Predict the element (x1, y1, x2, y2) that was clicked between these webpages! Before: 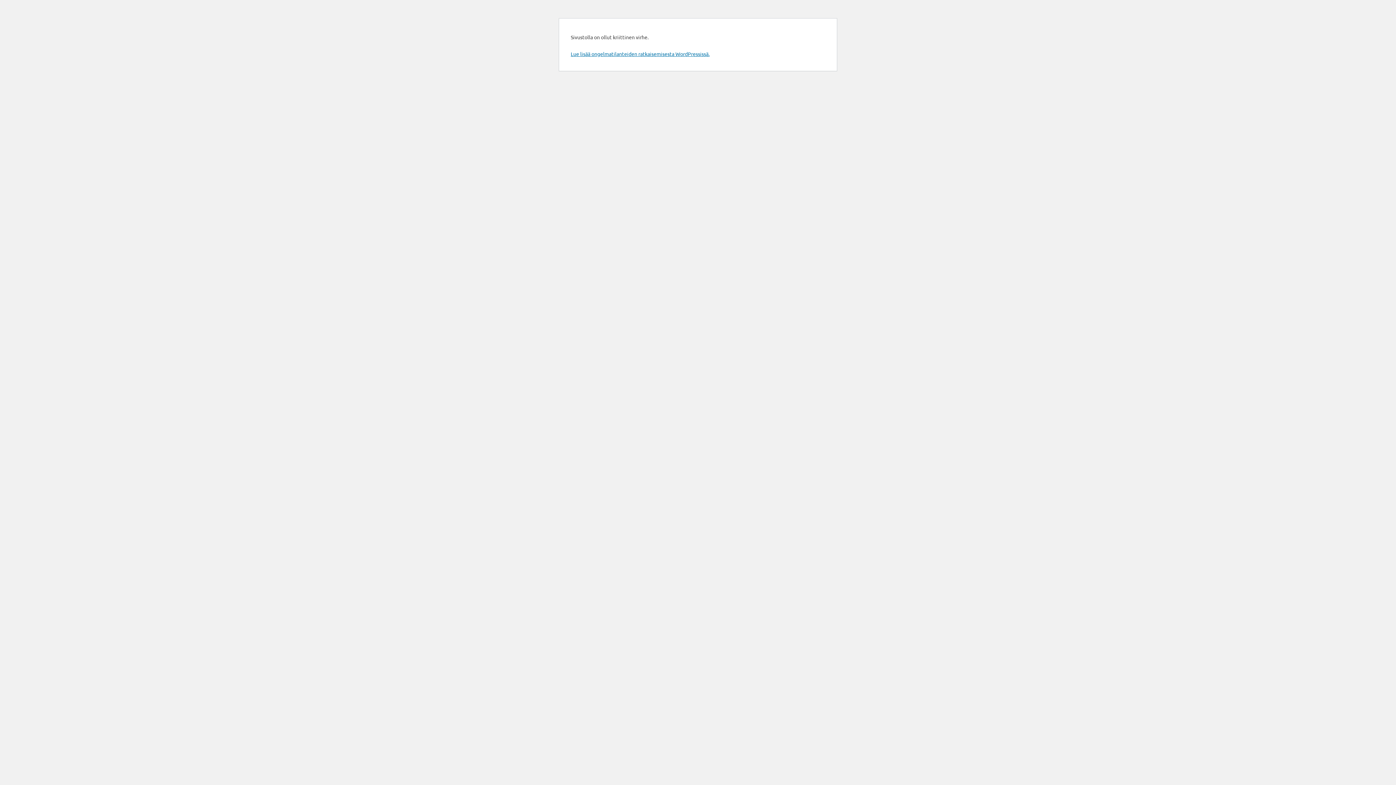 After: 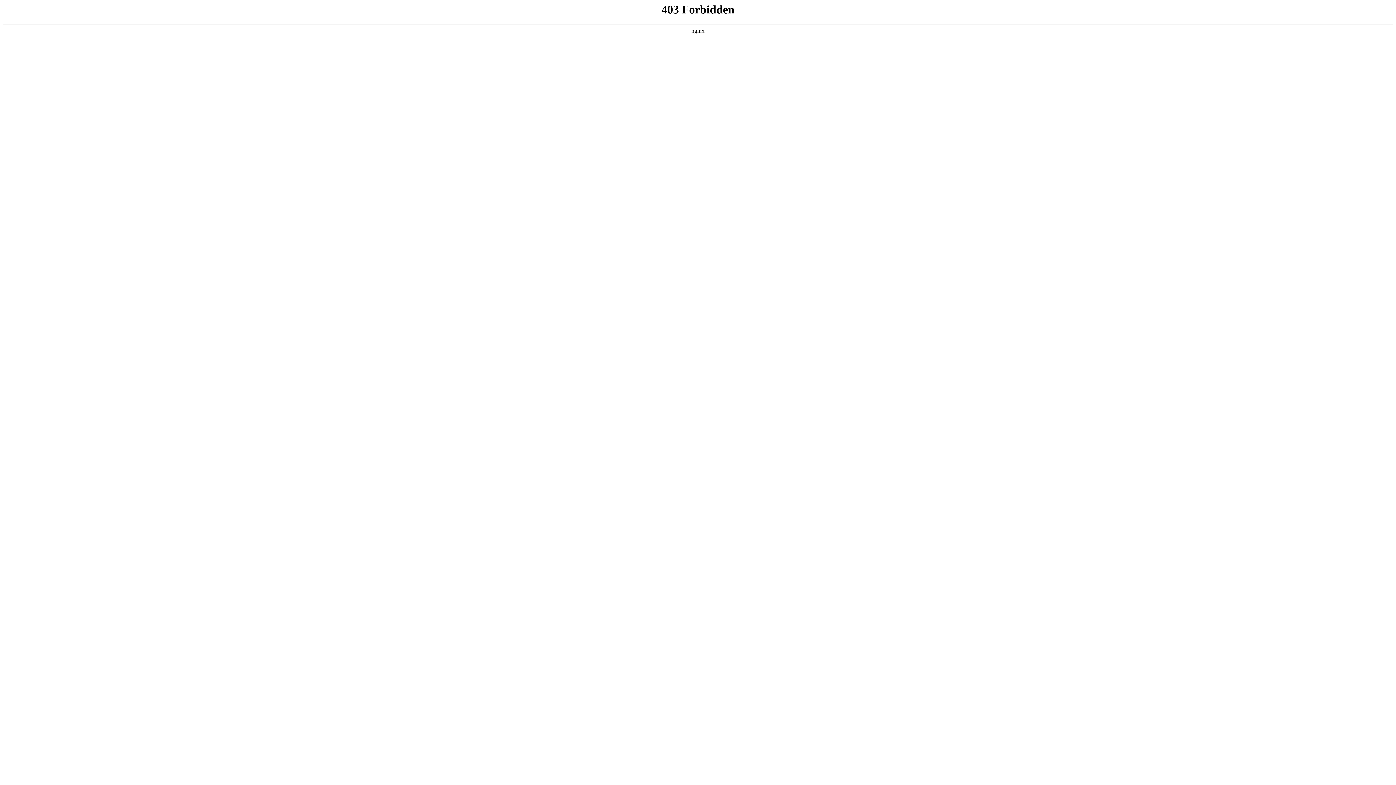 Action: bbox: (570, 50, 709, 57) label: Lue lisää ongelmatilanteiden ratkaisemisesta WordPressissä.